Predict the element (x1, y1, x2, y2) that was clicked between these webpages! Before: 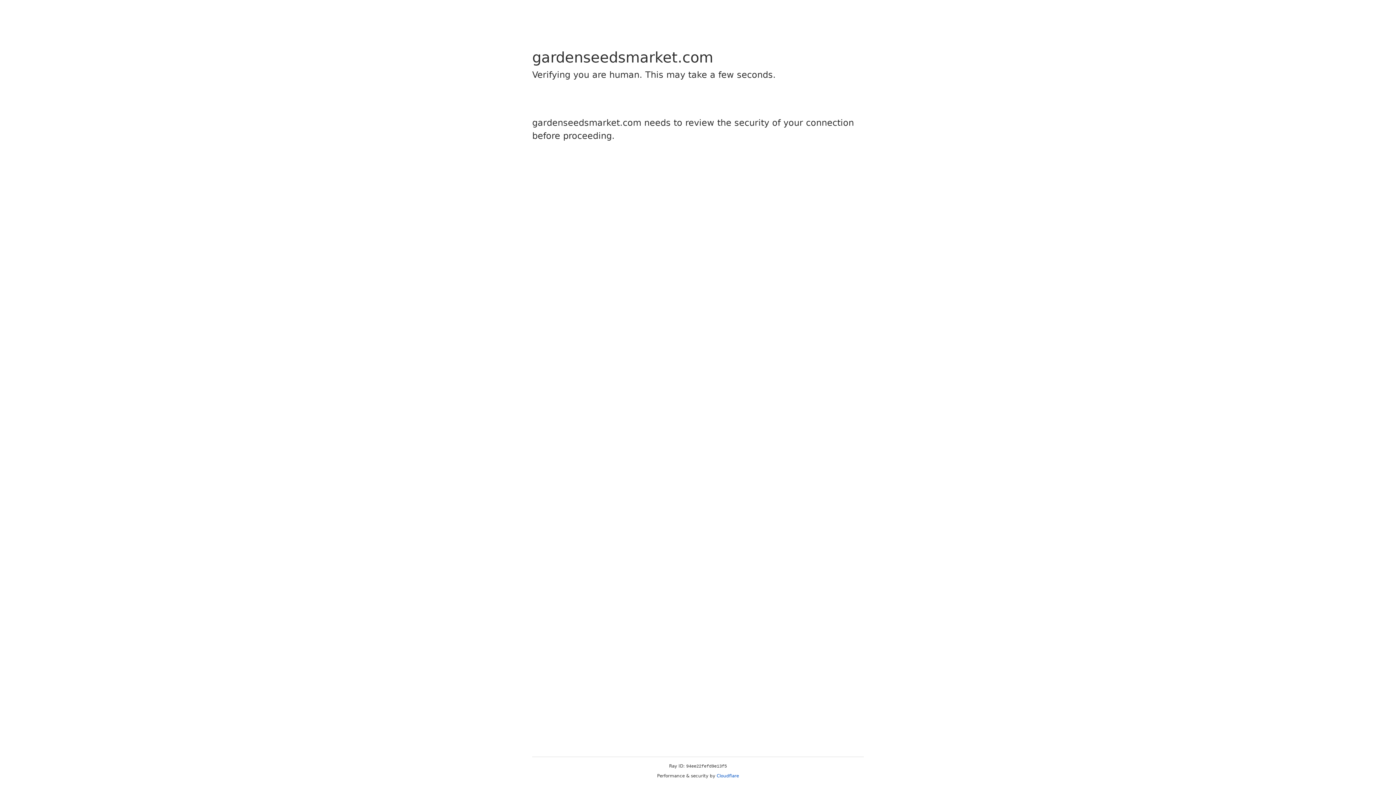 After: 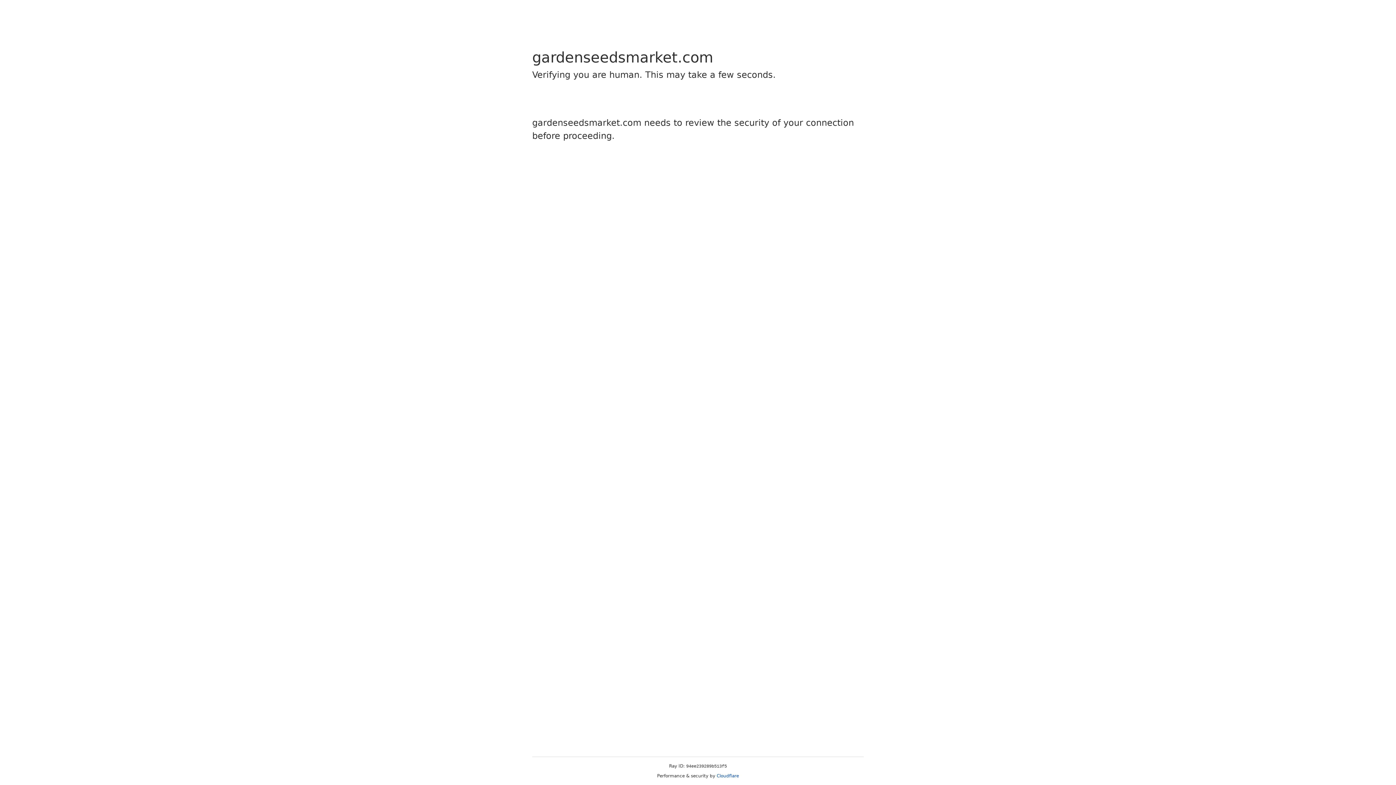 Action: bbox: (716, 773, 739, 778) label: Cloudflare